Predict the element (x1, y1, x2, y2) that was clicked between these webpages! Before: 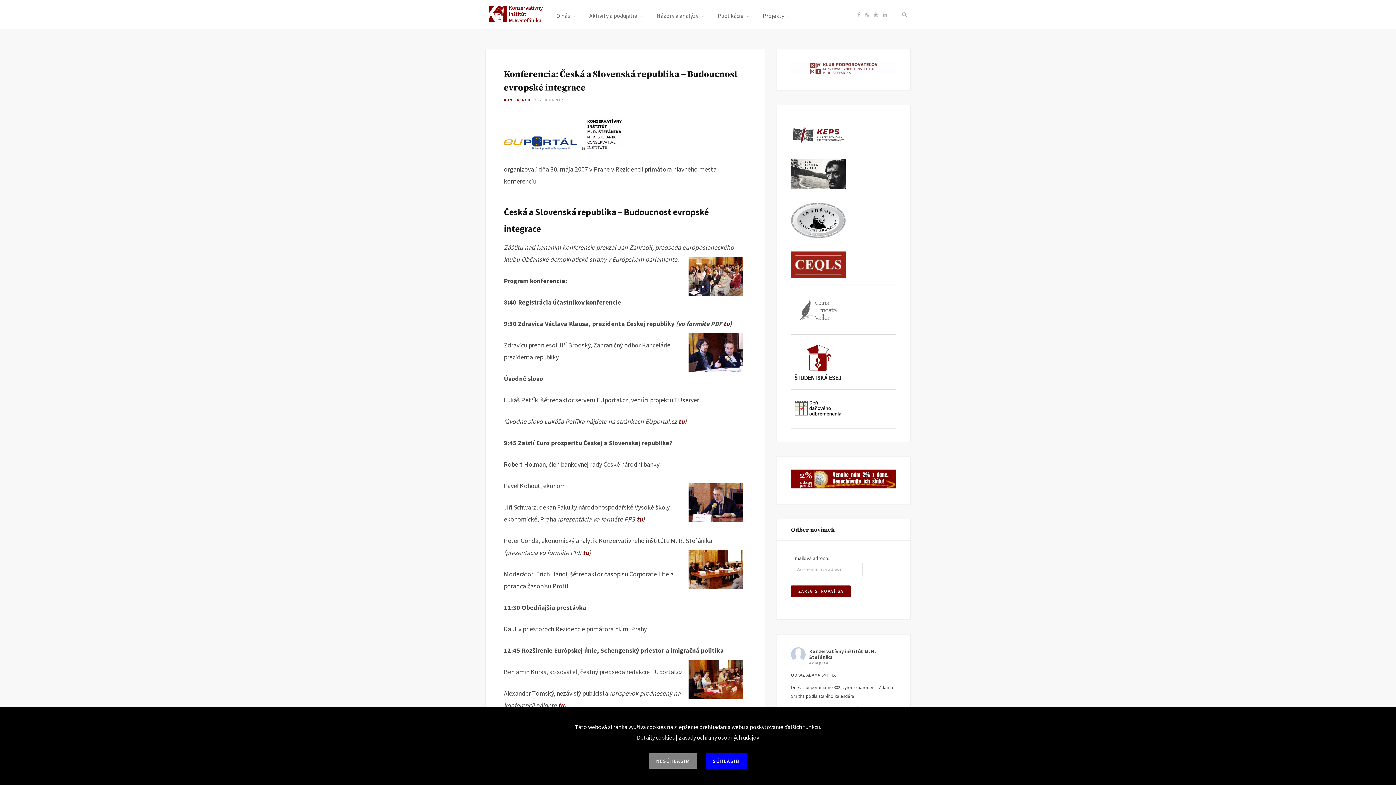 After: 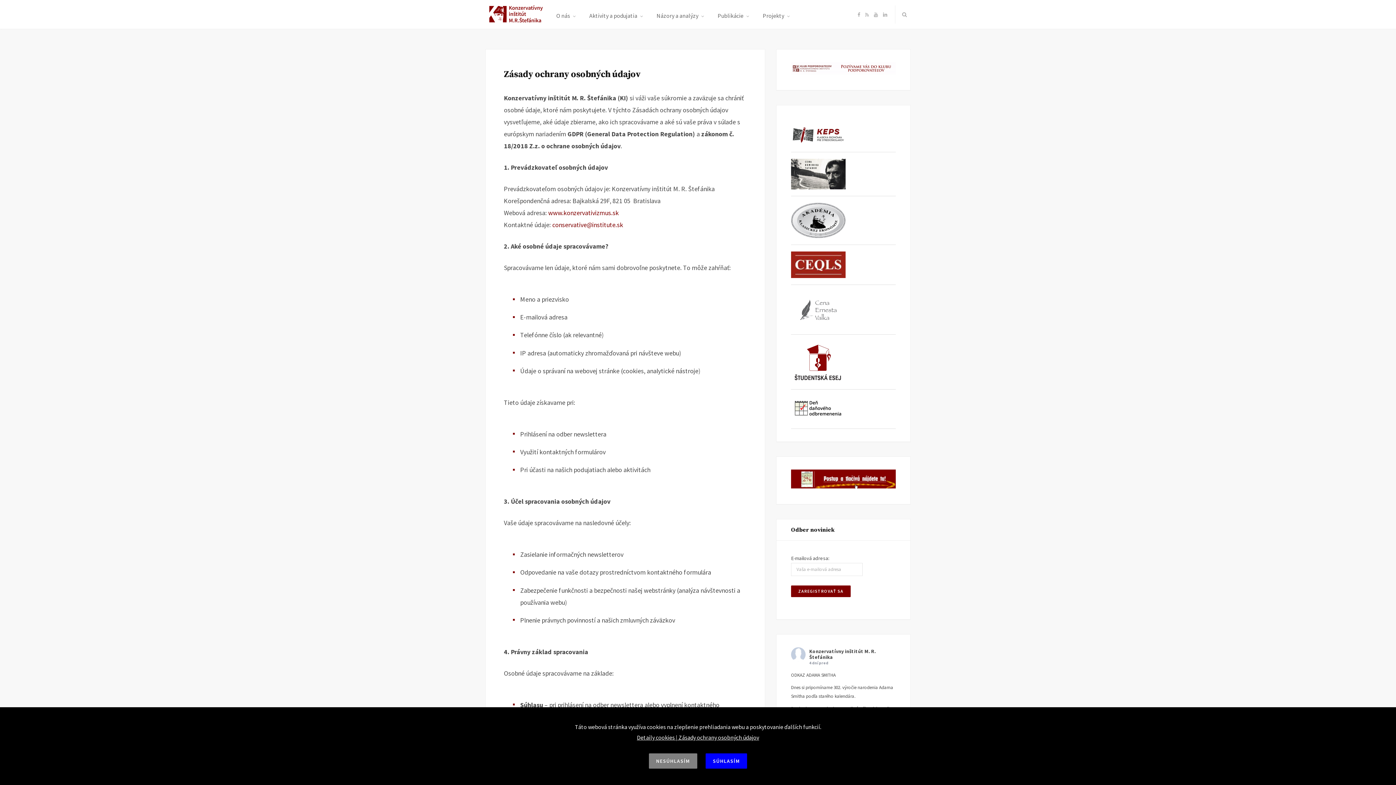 Action: bbox: (637, 734, 674, 741) label: Detaily cookies